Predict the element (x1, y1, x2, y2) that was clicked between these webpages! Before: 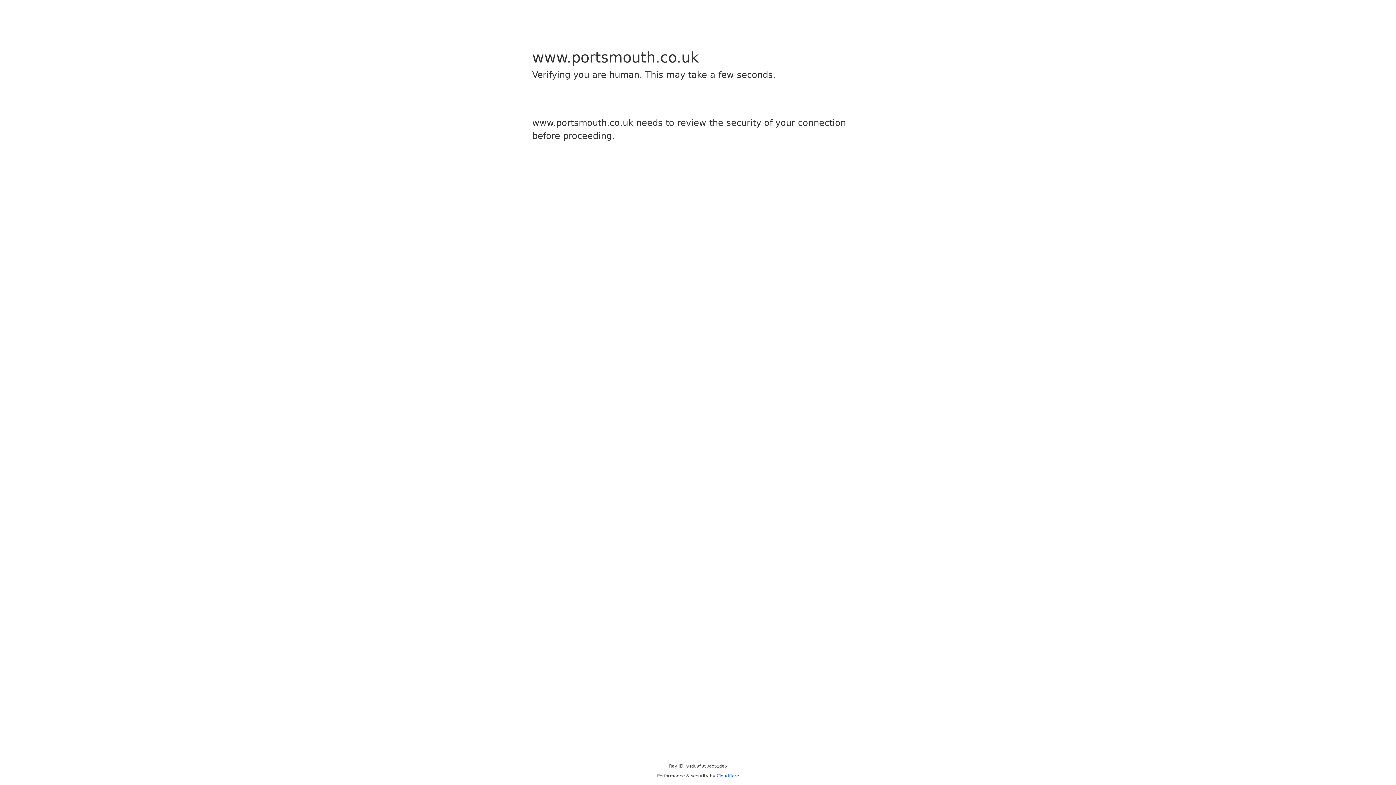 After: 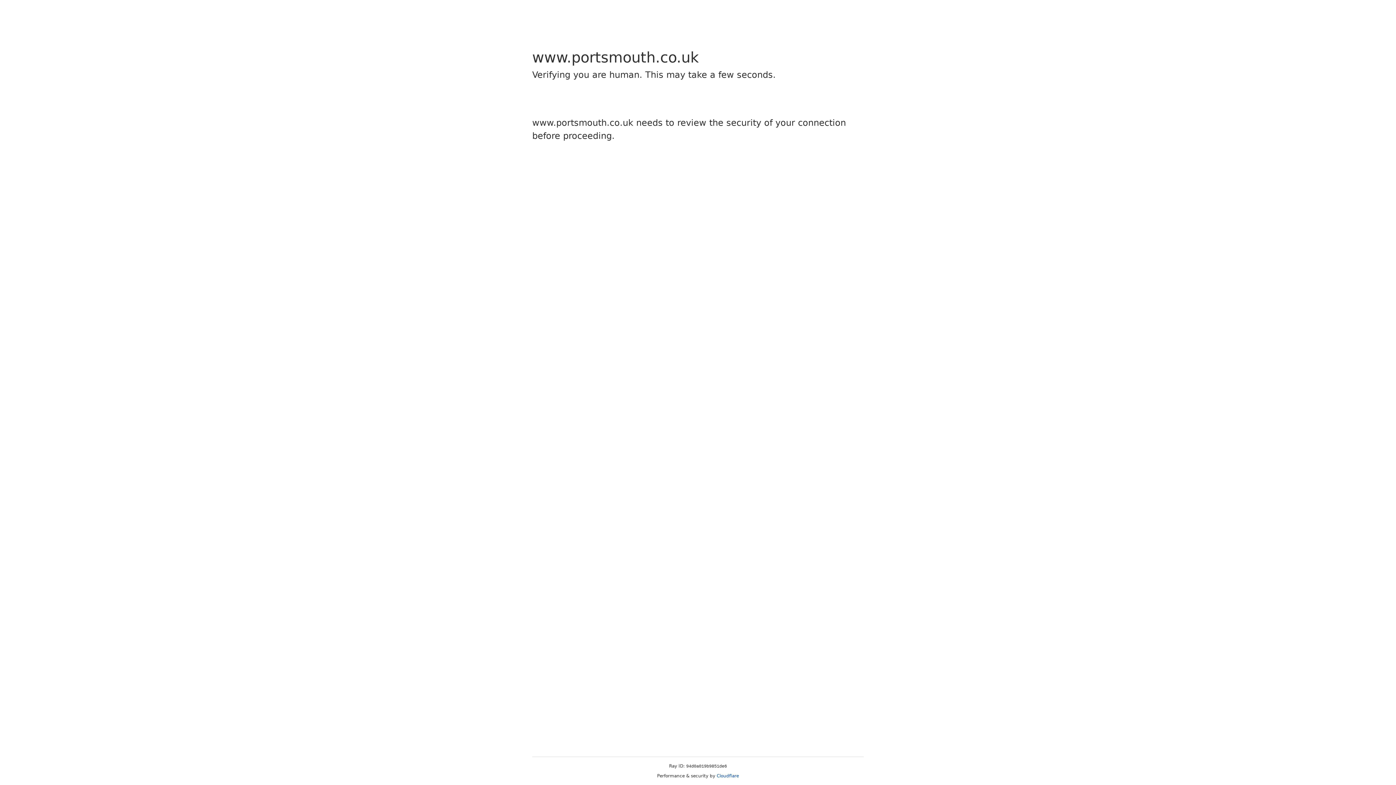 Action: bbox: (716, 773, 739, 778) label: Cloudflare